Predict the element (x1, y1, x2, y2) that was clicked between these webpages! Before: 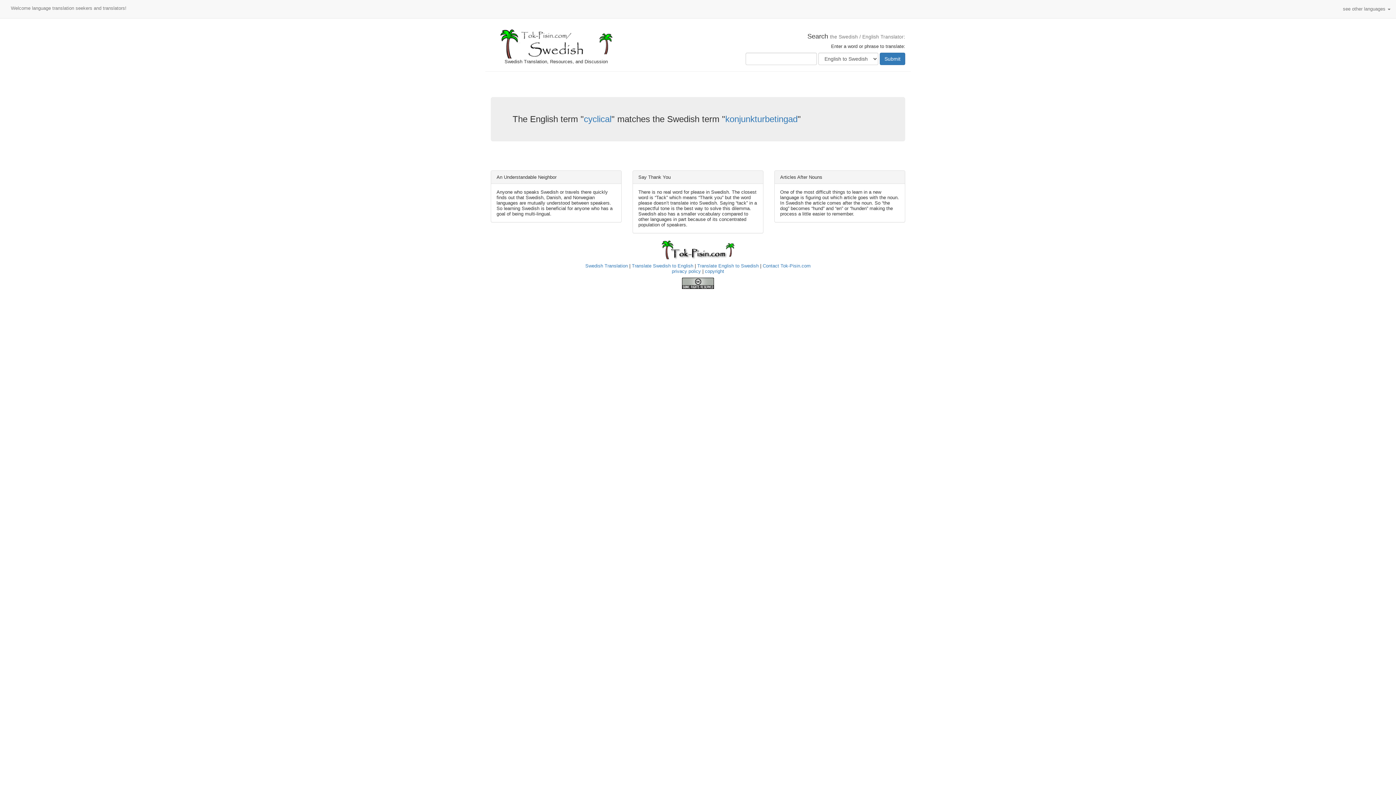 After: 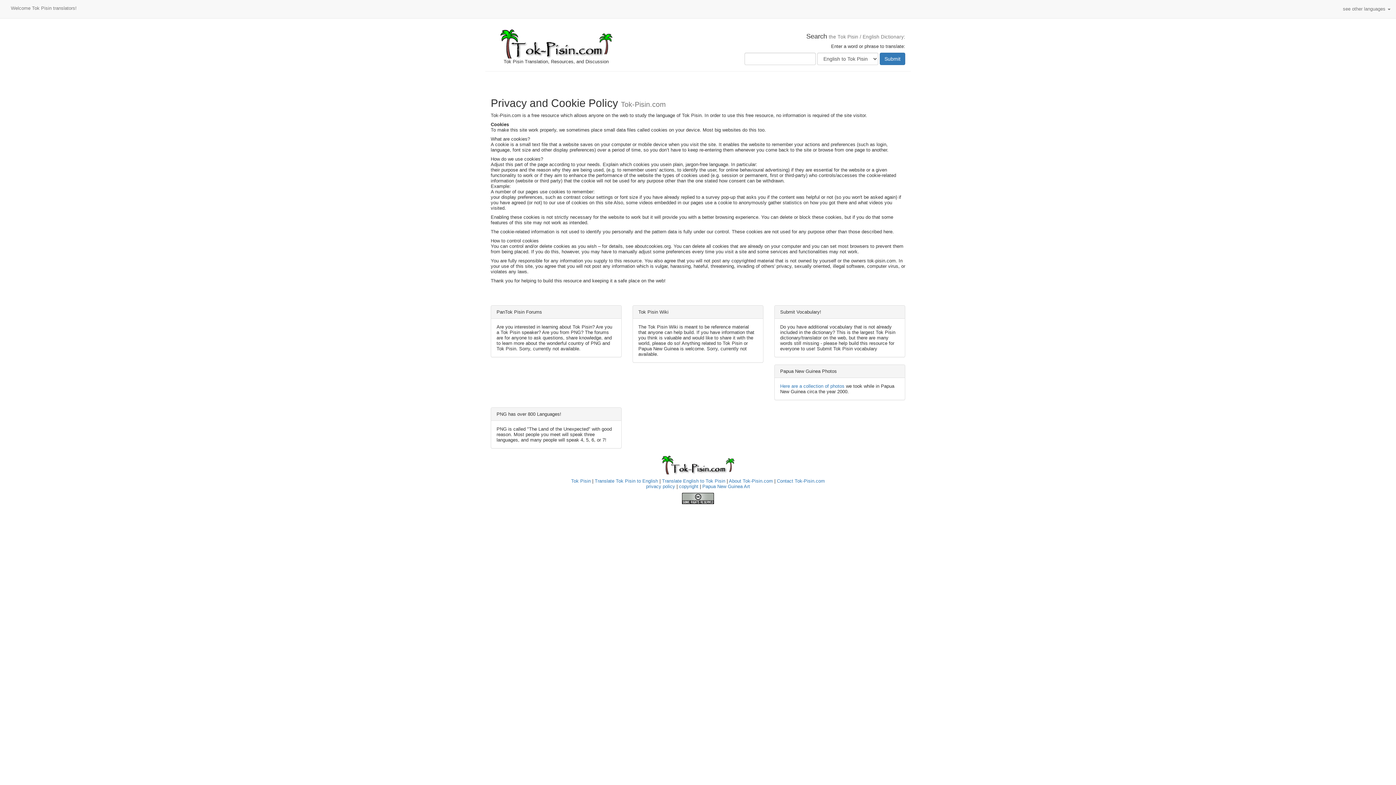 Action: bbox: (672, 268, 701, 274) label: privacy policy